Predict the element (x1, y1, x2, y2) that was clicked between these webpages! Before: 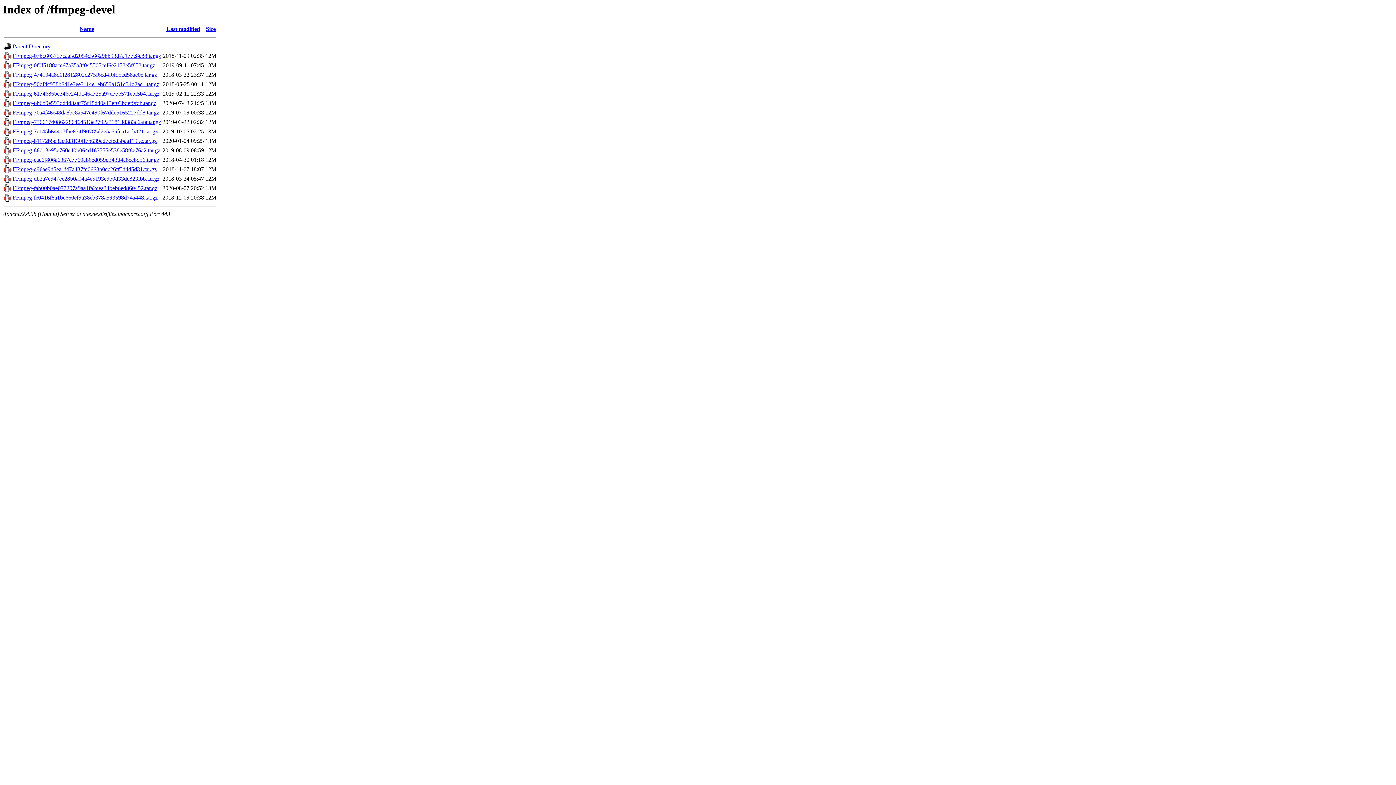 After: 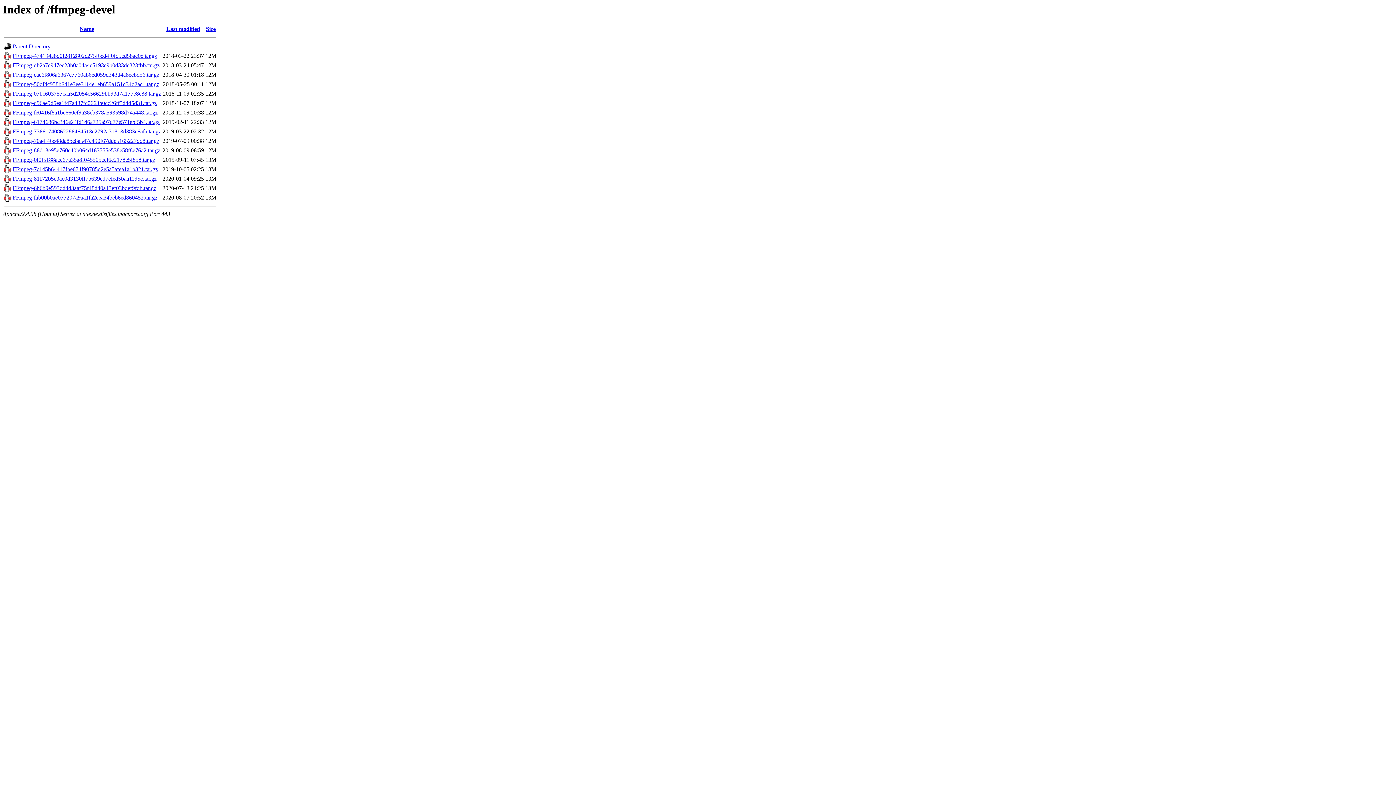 Action: bbox: (206, 25, 215, 32) label: Size